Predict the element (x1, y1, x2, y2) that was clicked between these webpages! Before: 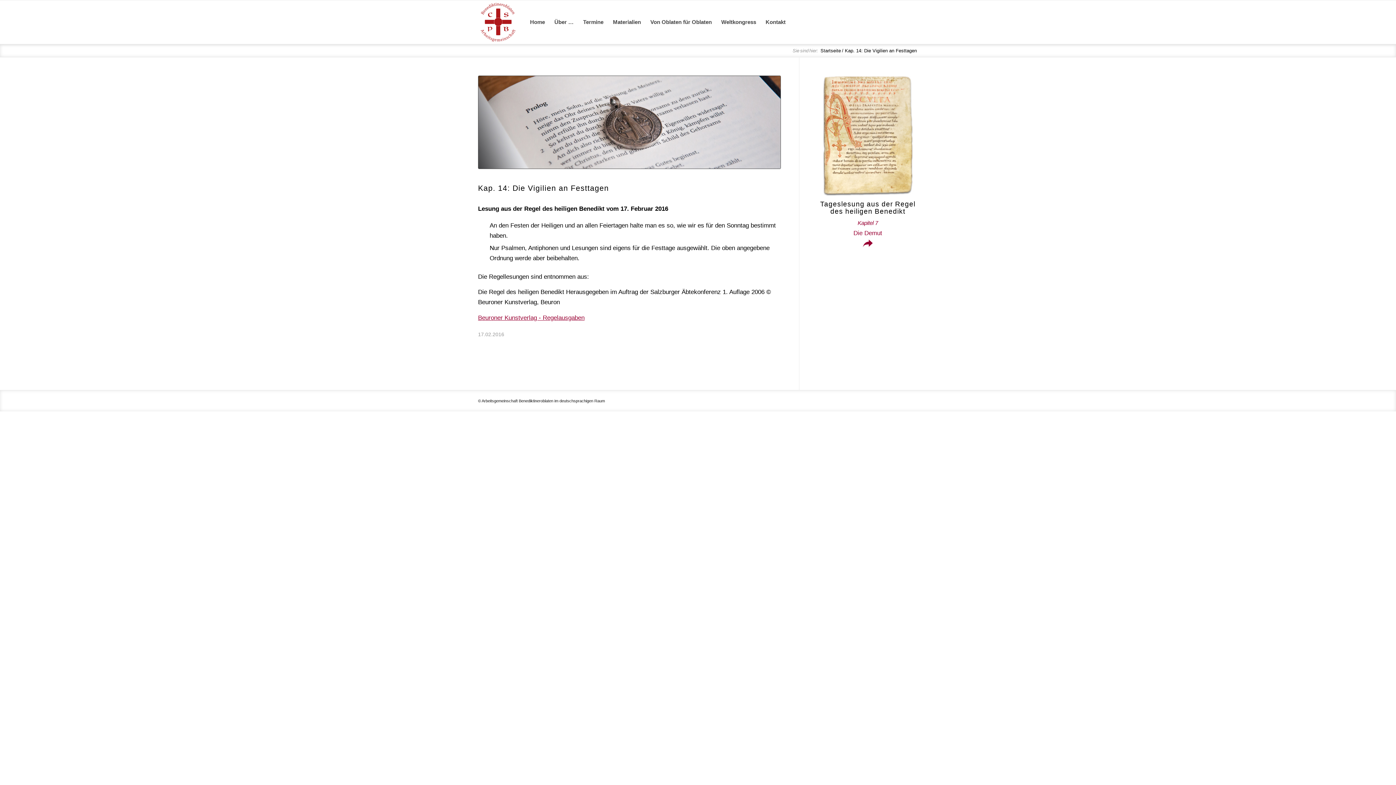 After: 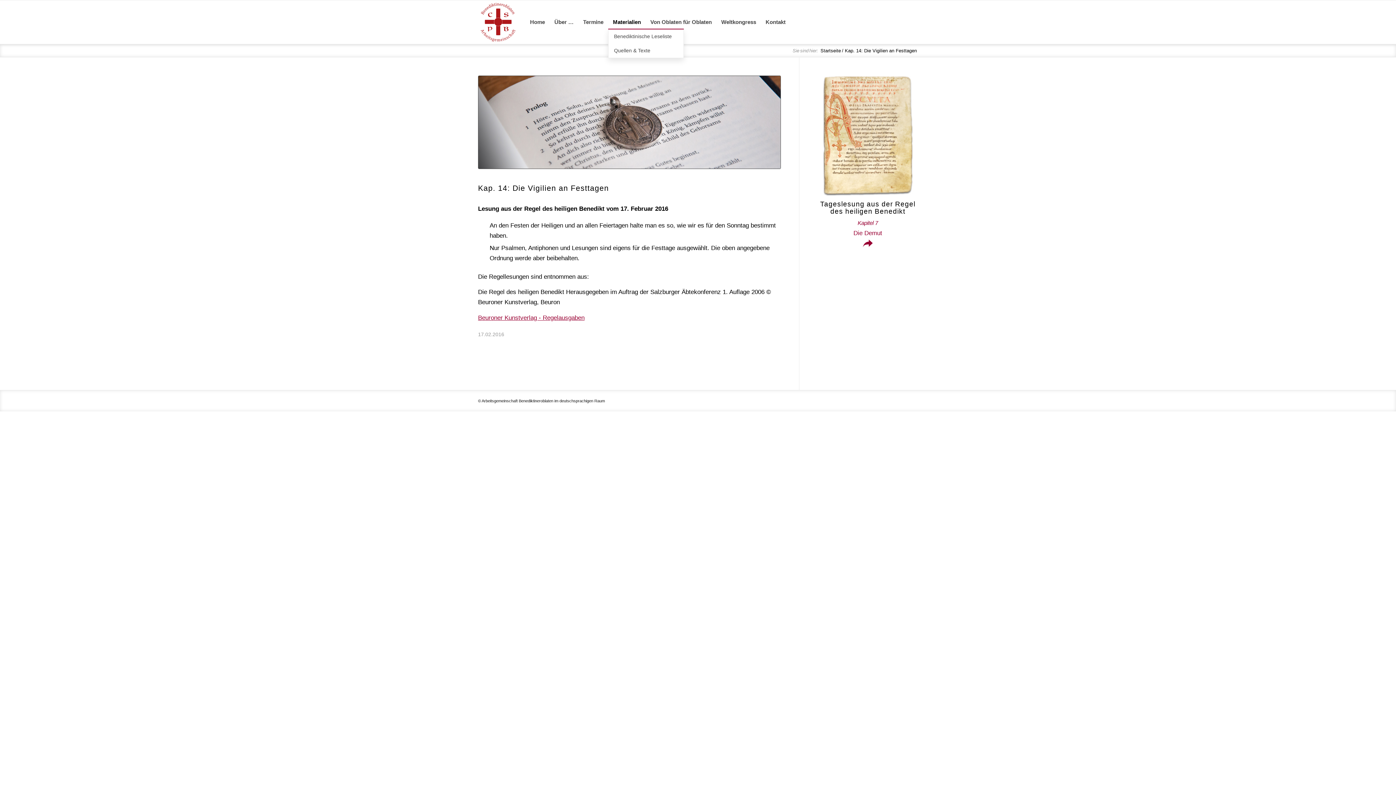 Action: bbox: (608, 0, 645, 44) label: Materialien